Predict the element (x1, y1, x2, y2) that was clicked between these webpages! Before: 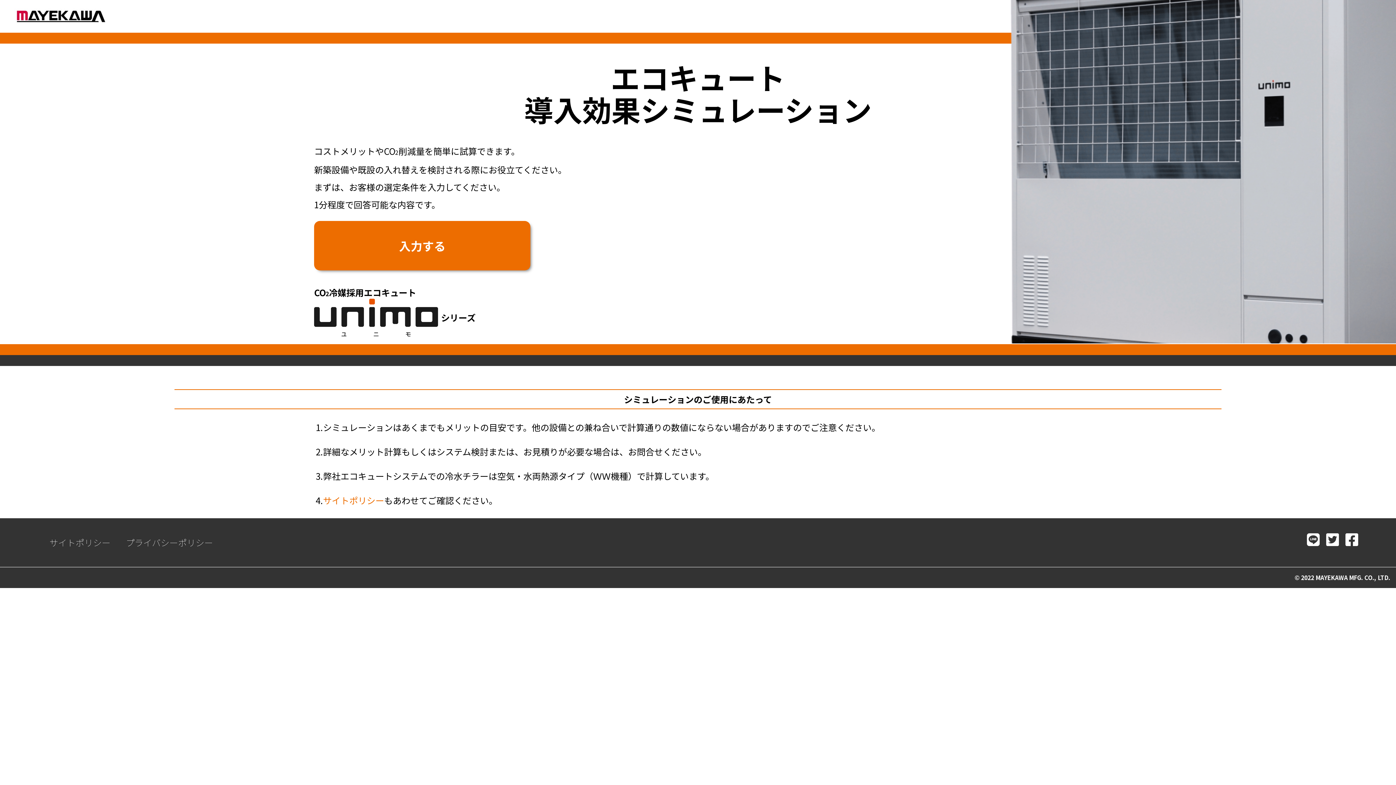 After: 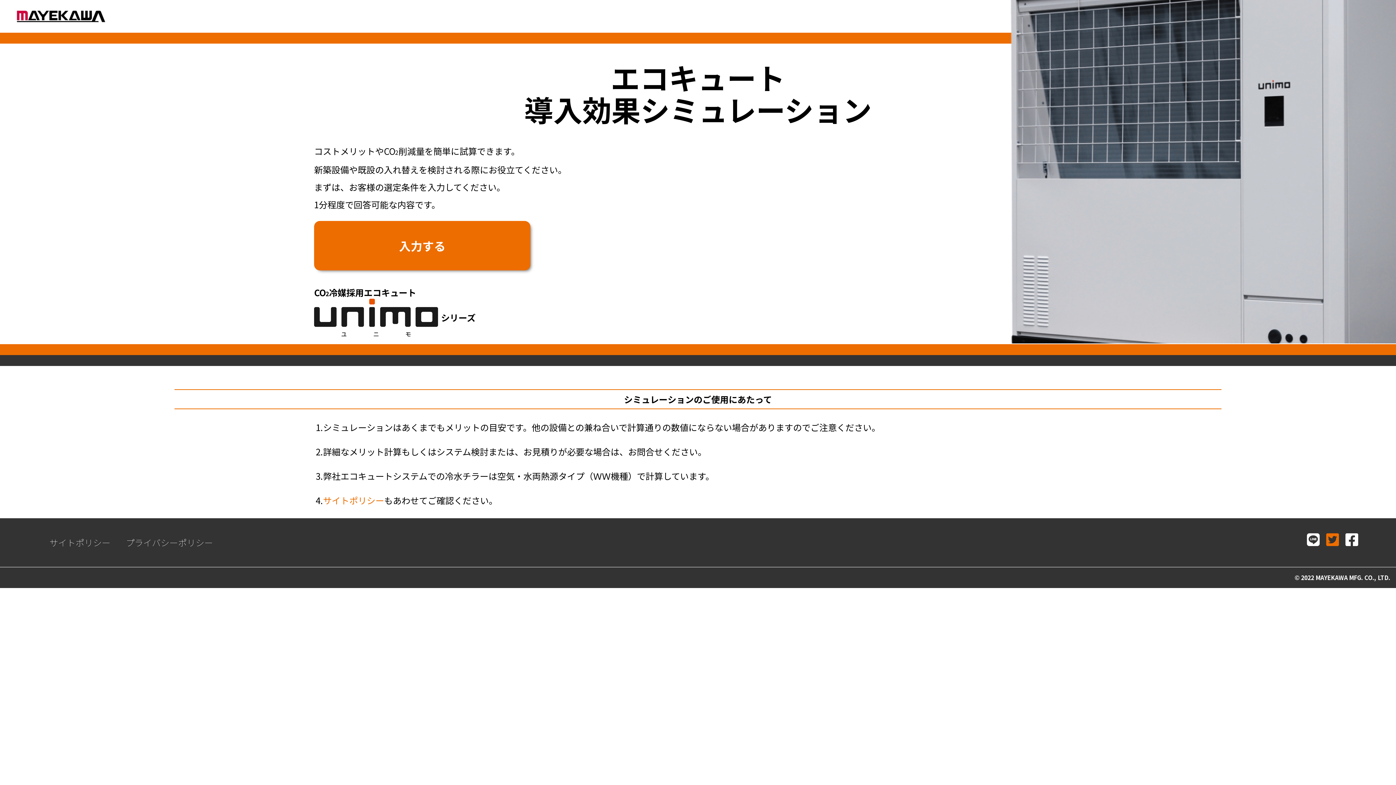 Action: bbox: (1323, 542, 1342, 546)